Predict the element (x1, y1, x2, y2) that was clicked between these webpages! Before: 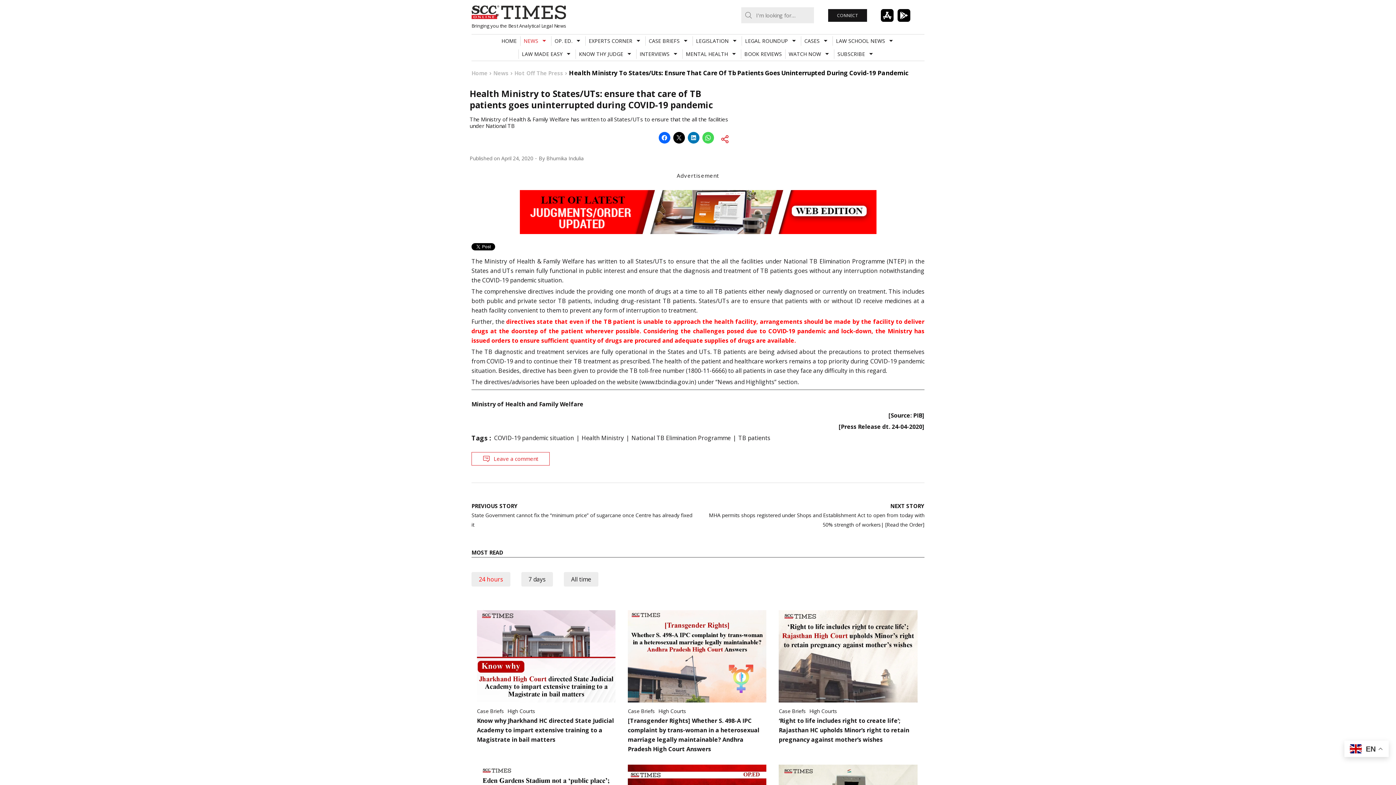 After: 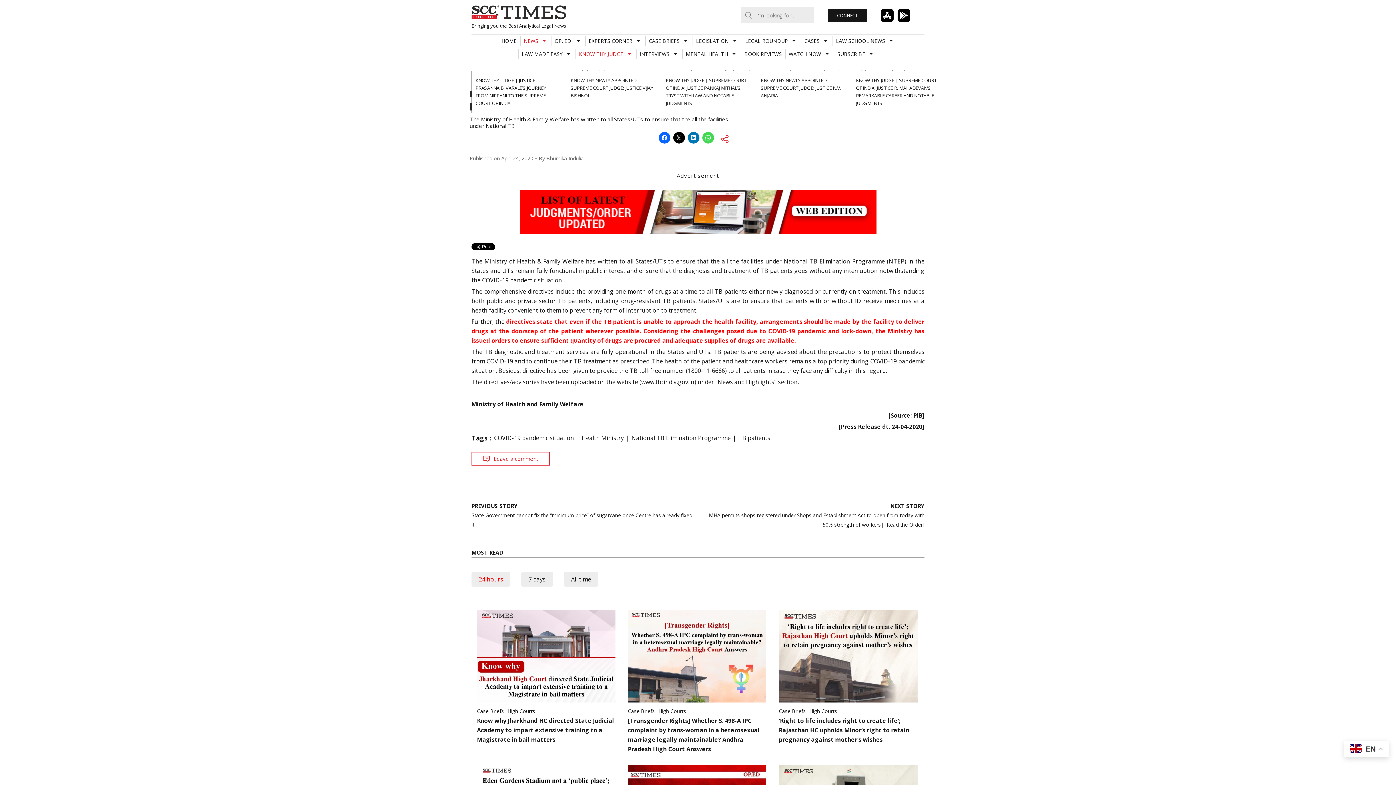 Action: label: KNOW THY JUDGE bbox: (575, 49, 636, 58)